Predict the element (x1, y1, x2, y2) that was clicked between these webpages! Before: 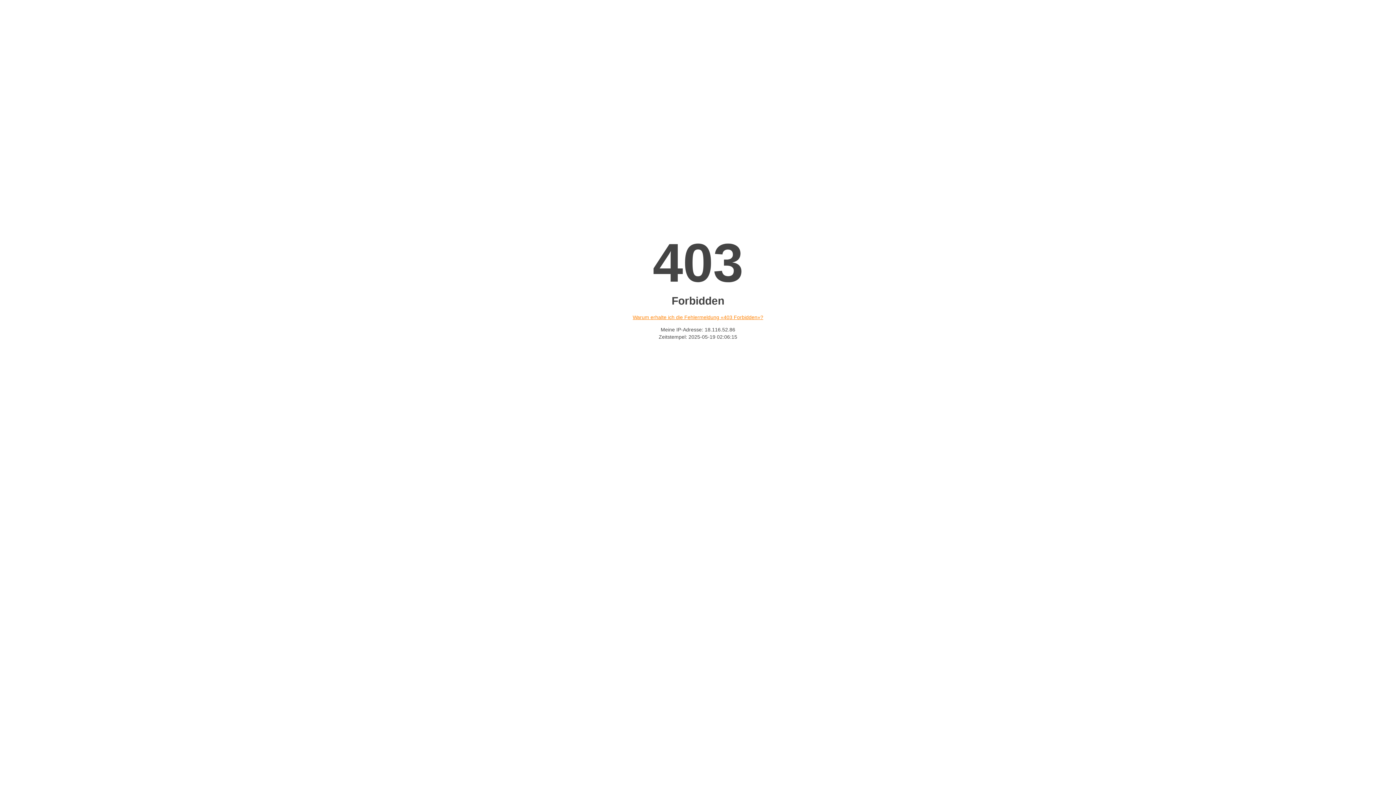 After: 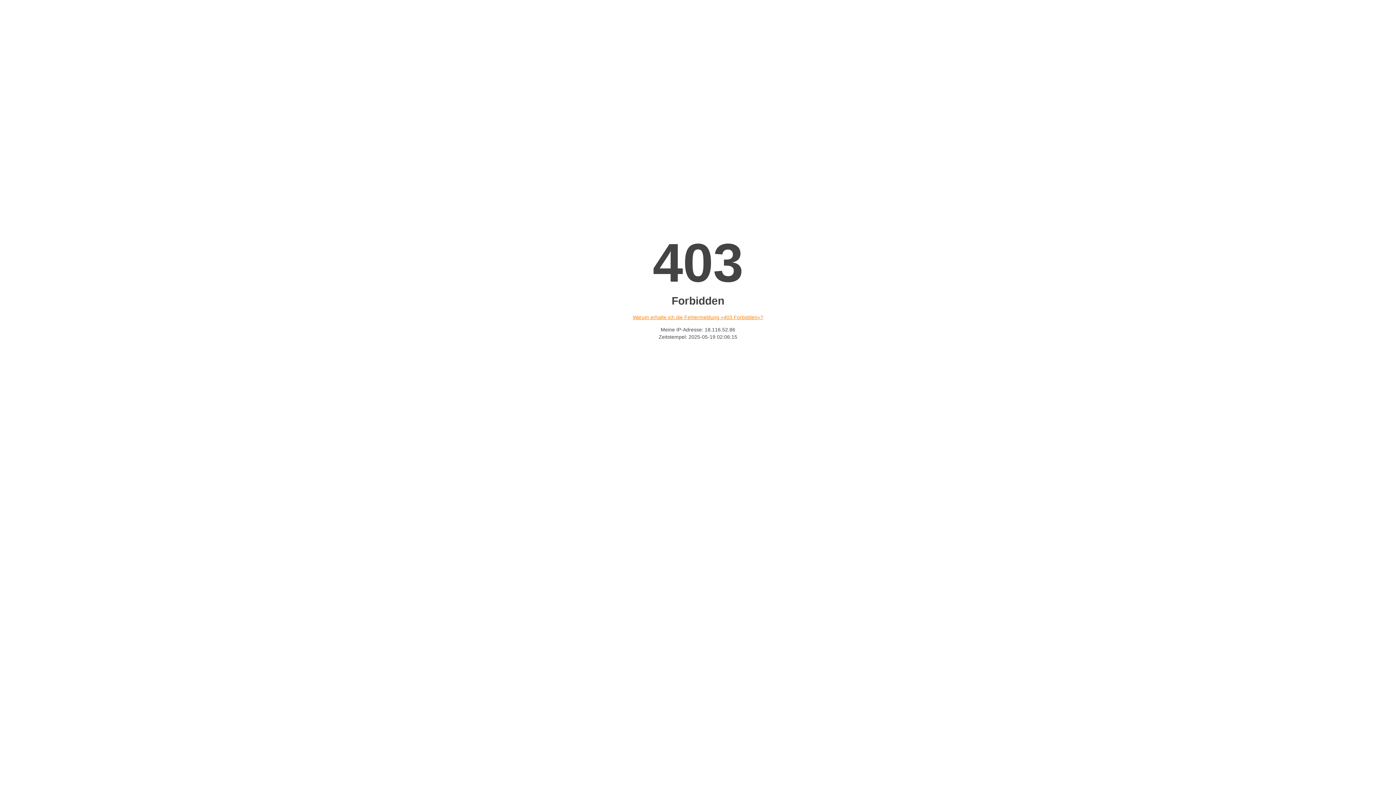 Action: bbox: (632, 314, 763, 320) label: Warum erhalte ich die Fehlermeldung «403 Forbidden»?